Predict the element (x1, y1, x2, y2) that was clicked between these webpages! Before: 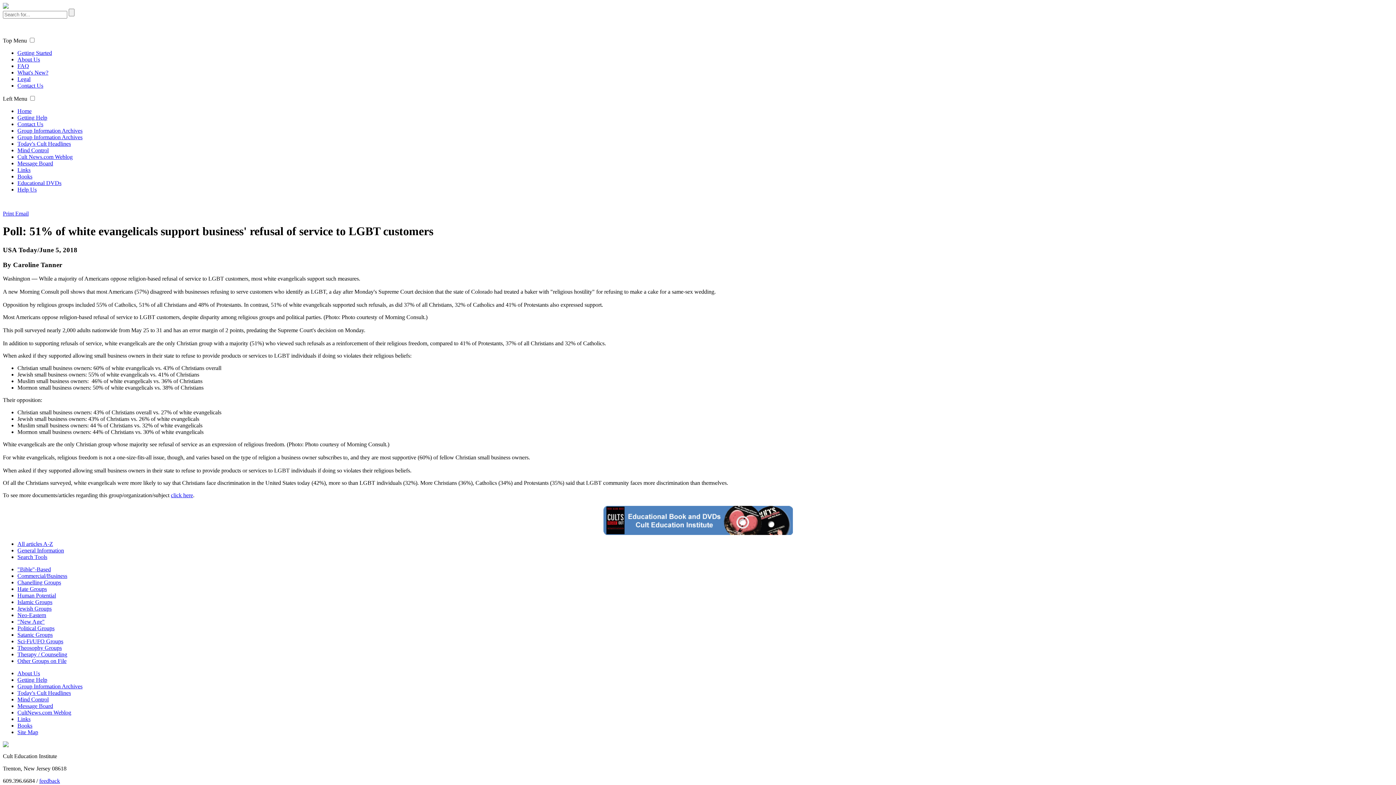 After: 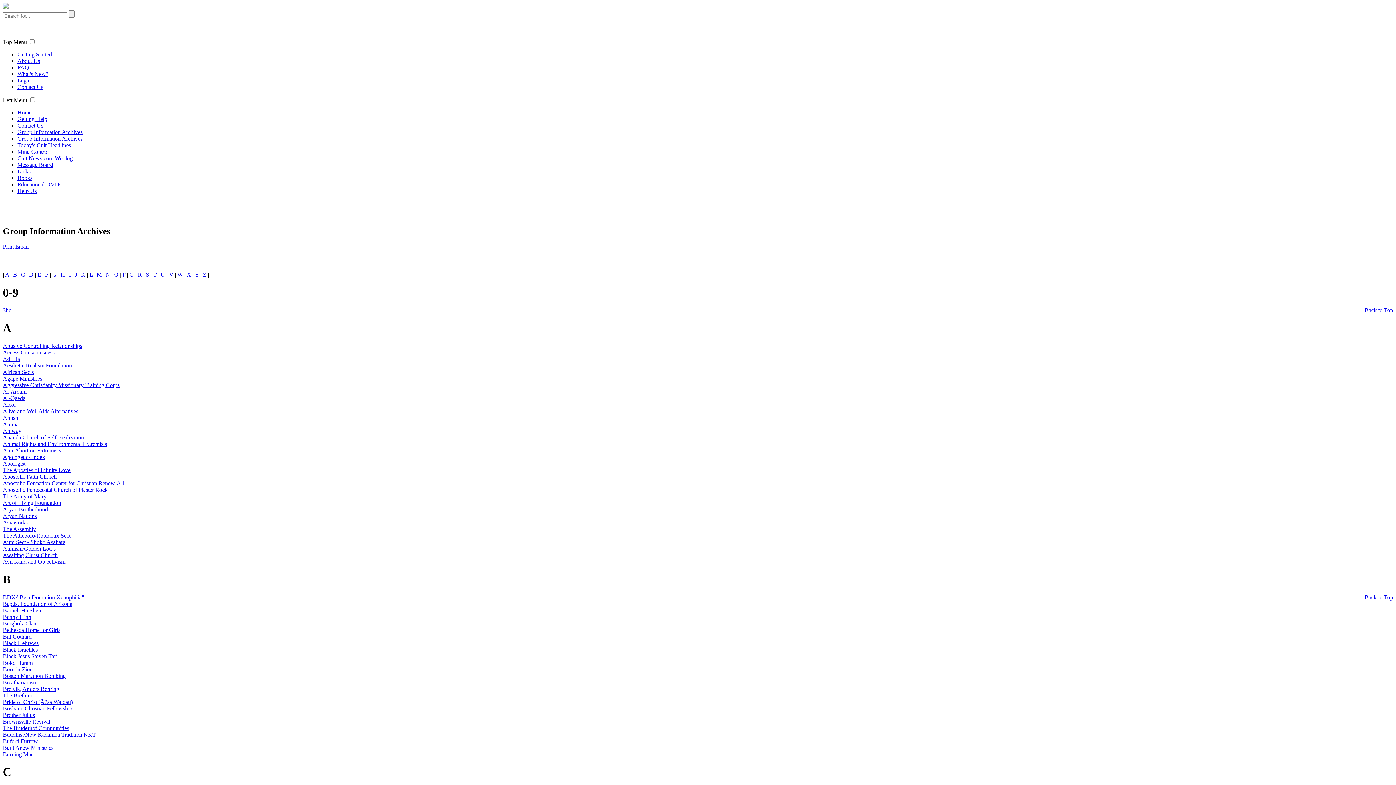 Action: bbox: (17, 134, 82, 140) label: Group Information Archives